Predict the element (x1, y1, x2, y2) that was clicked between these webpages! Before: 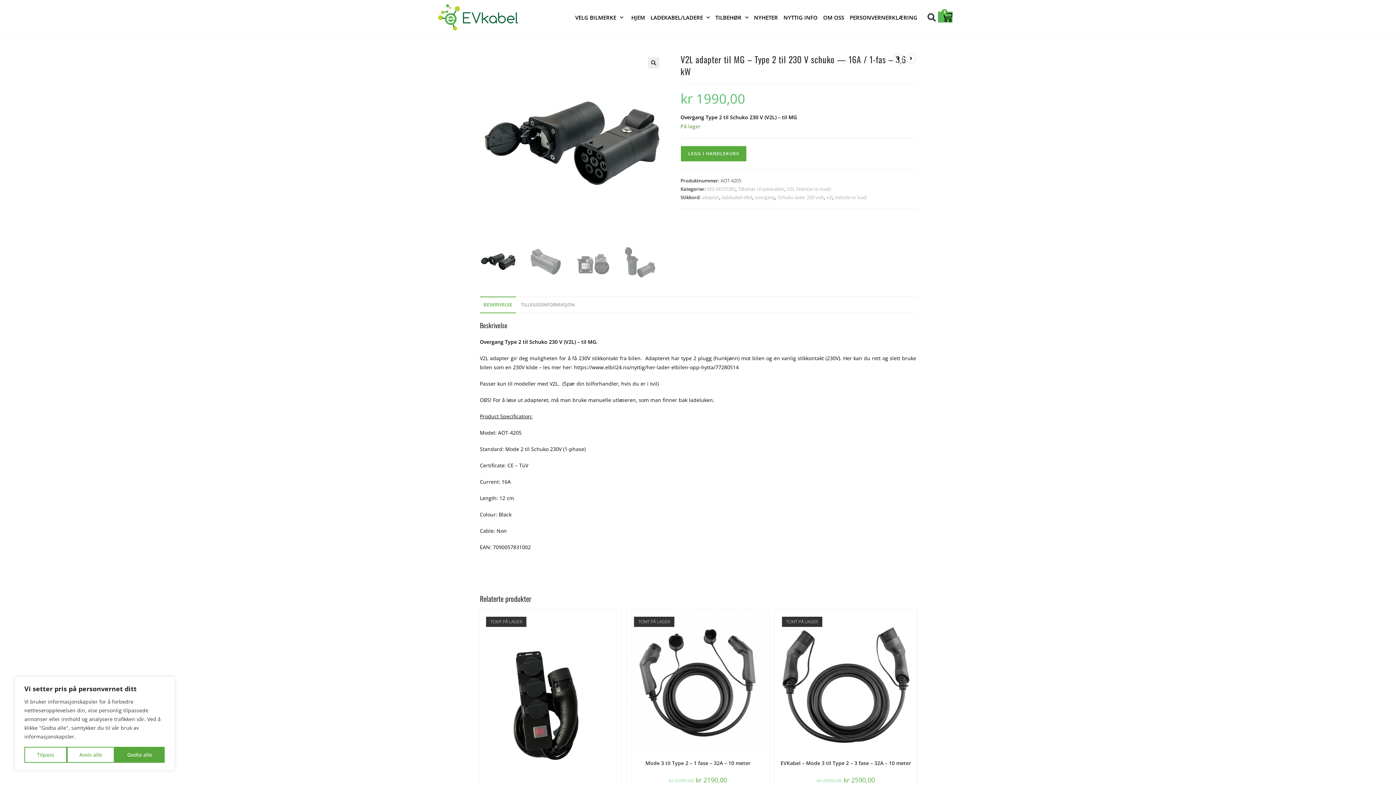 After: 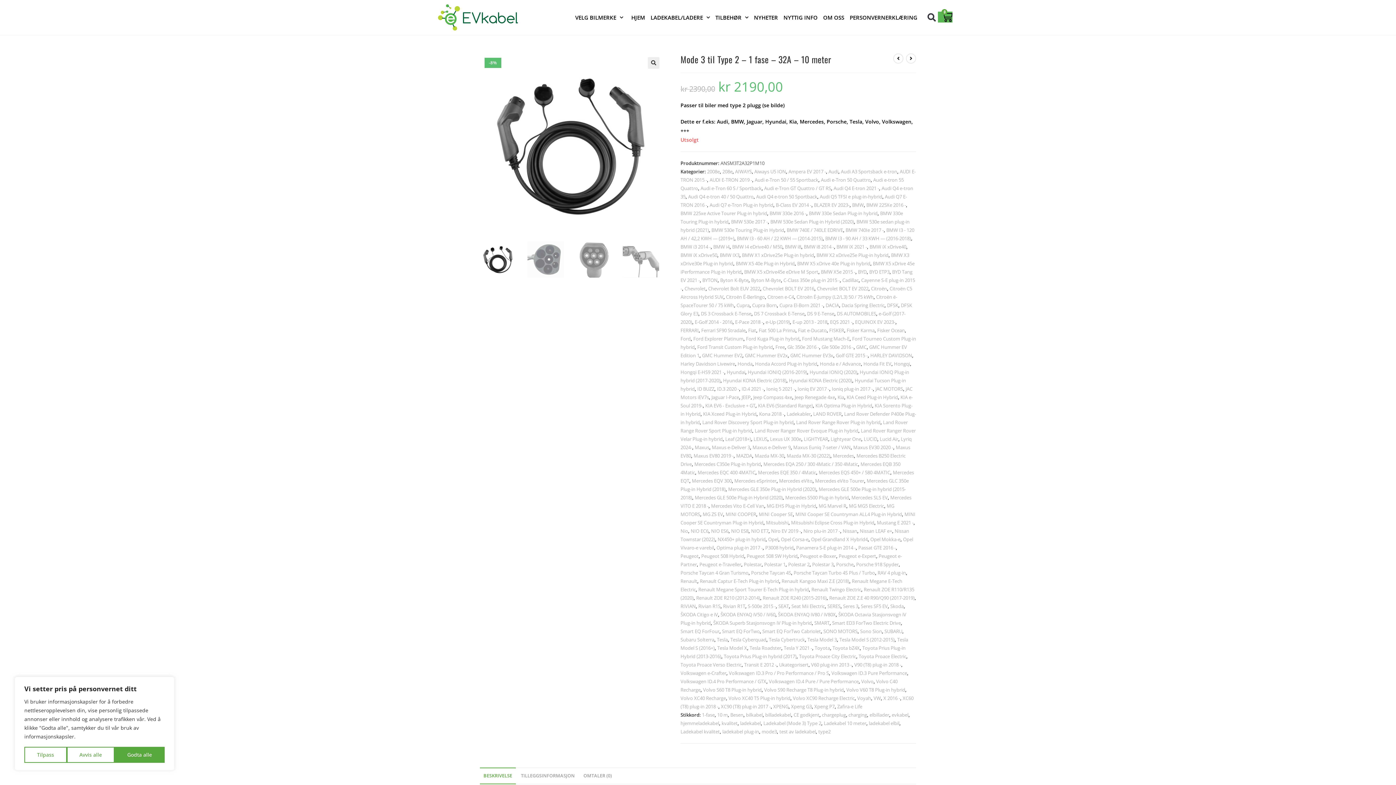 Action: bbox: (645, 759, 750, 767) label: Mode 3 til Type 2 – 1 fase – 32A – 10 meter